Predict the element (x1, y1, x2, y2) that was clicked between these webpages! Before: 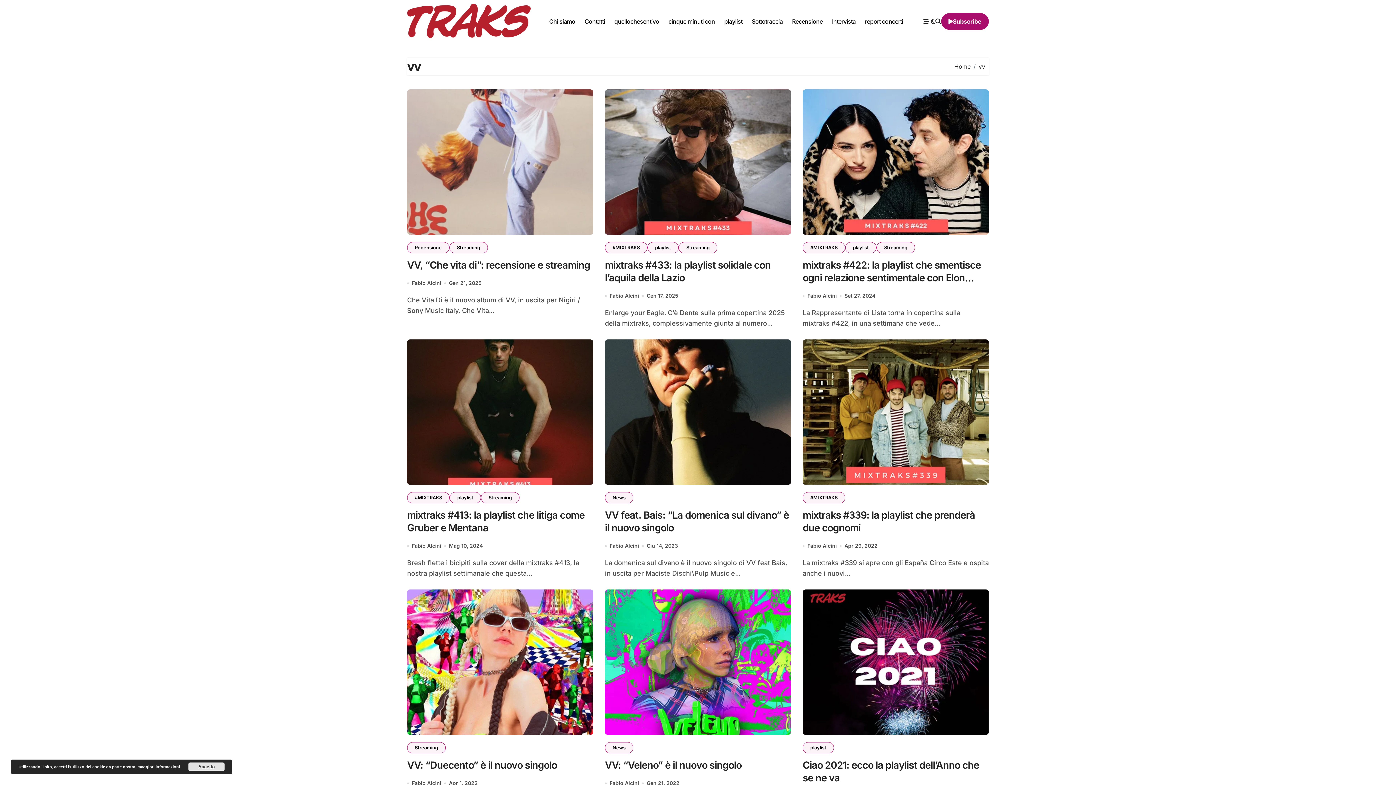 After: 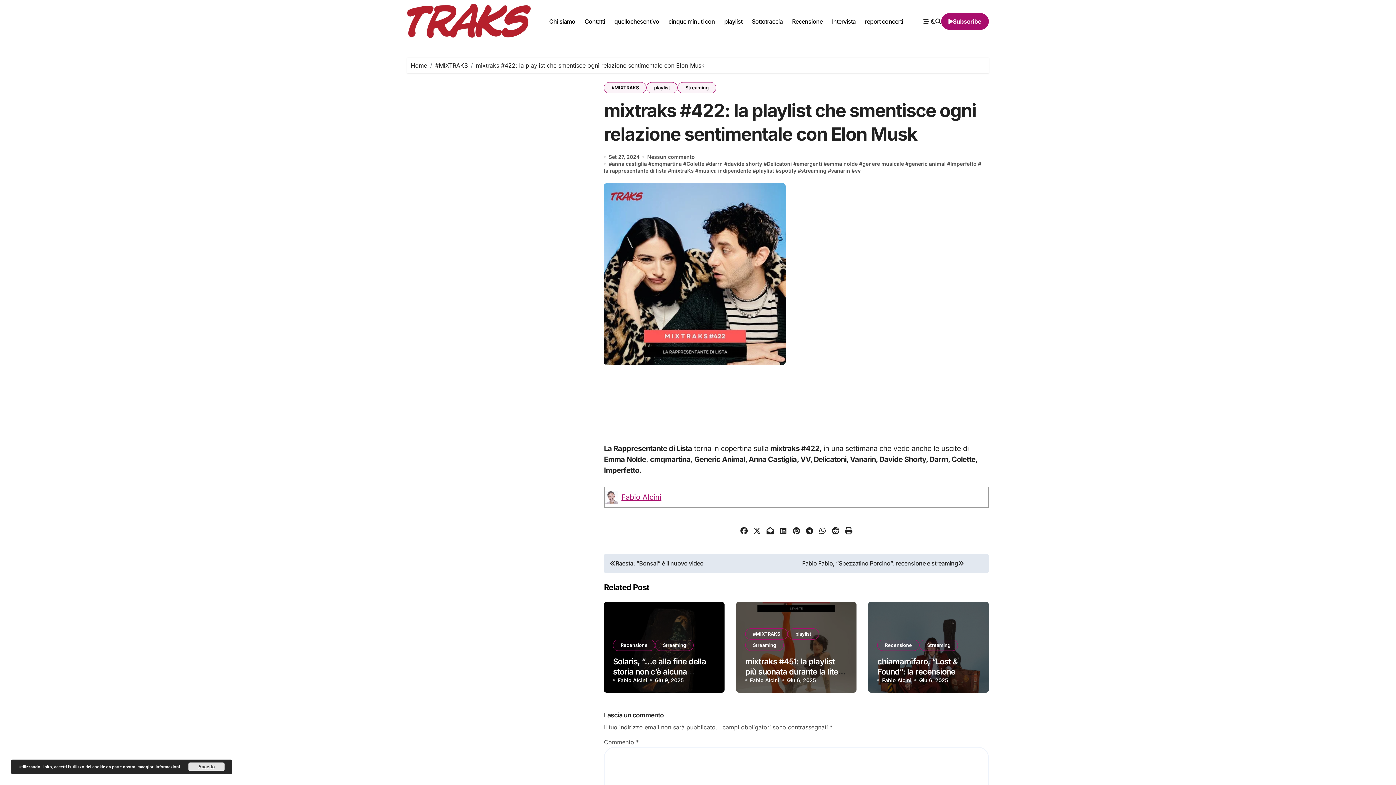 Action: bbox: (802, 89, 989, 235)